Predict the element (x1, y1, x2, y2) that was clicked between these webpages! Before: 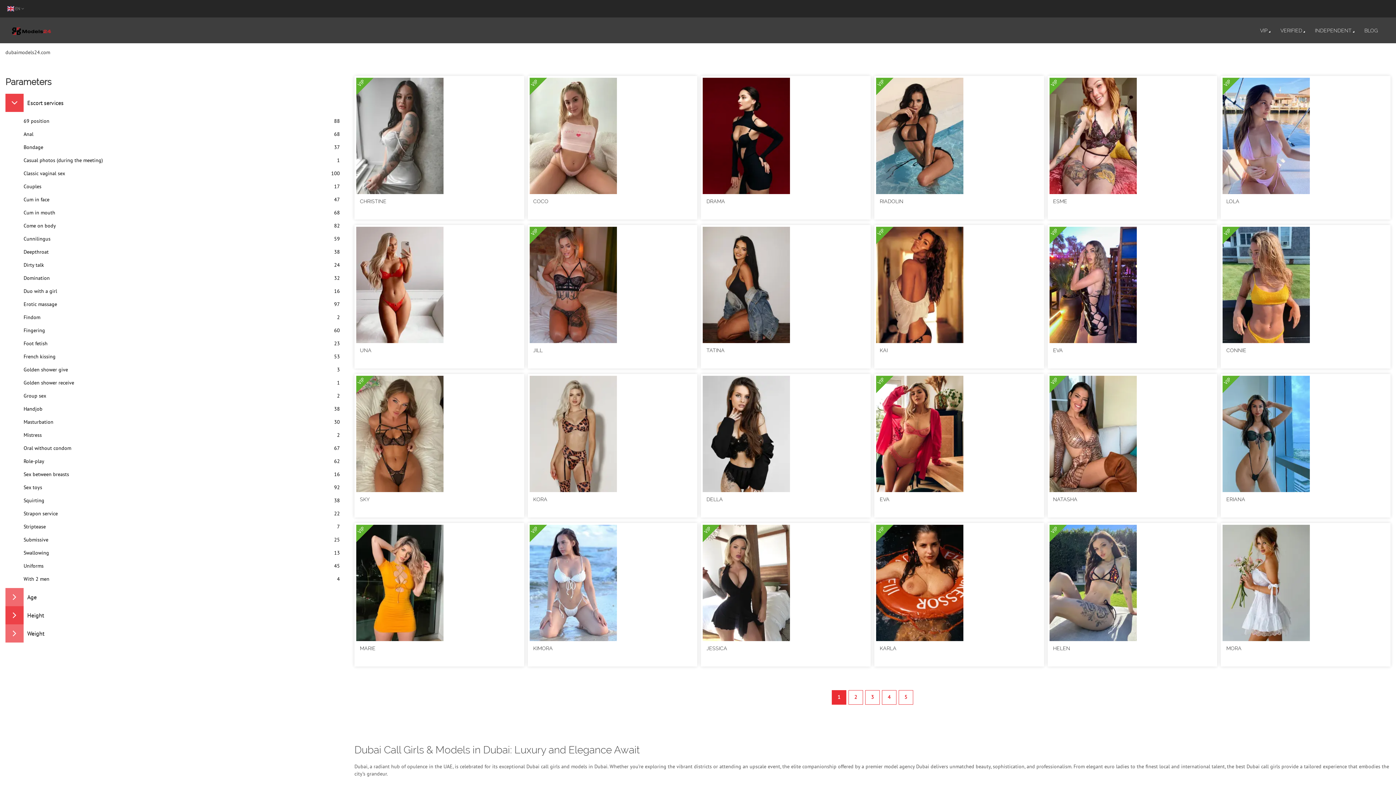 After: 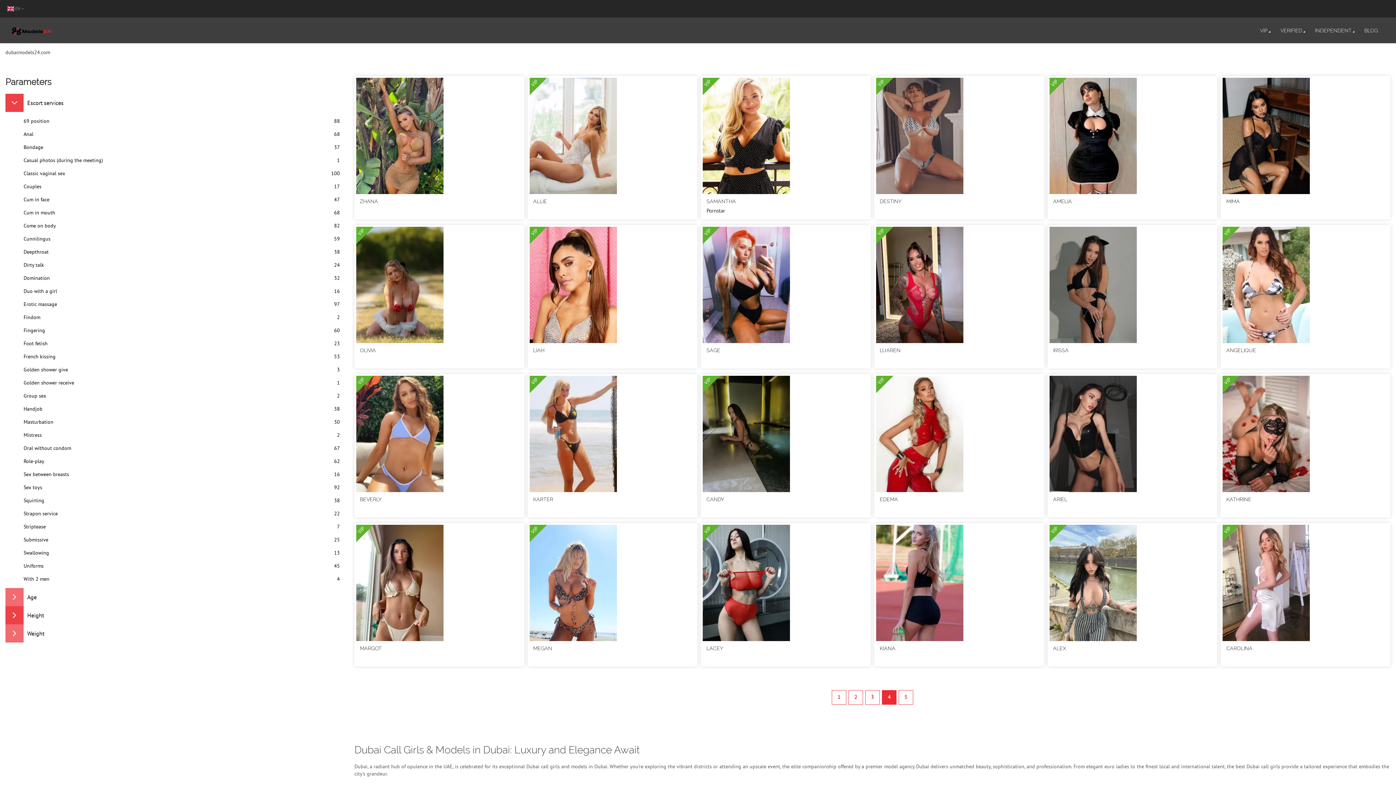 Action: label: 4 bbox: (882, 690, 896, 705)